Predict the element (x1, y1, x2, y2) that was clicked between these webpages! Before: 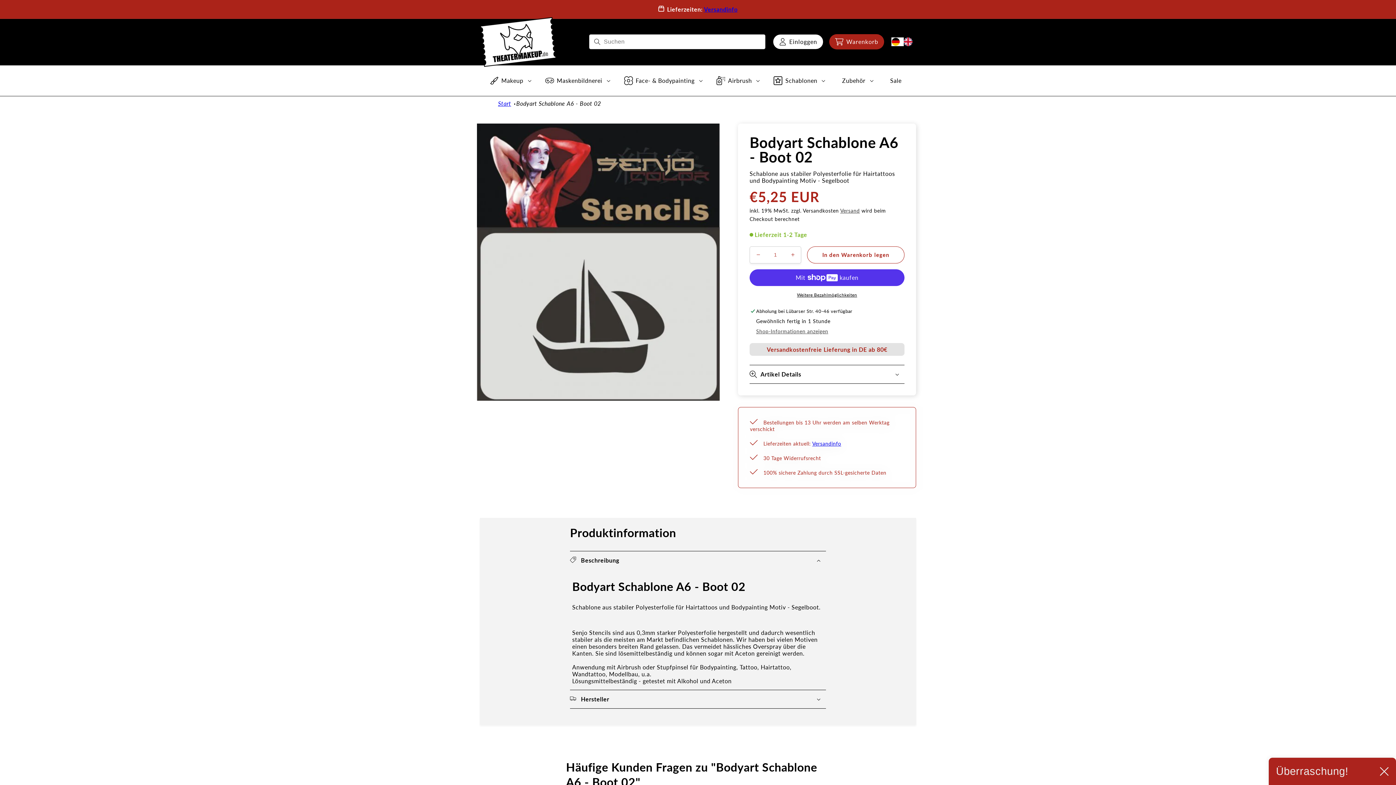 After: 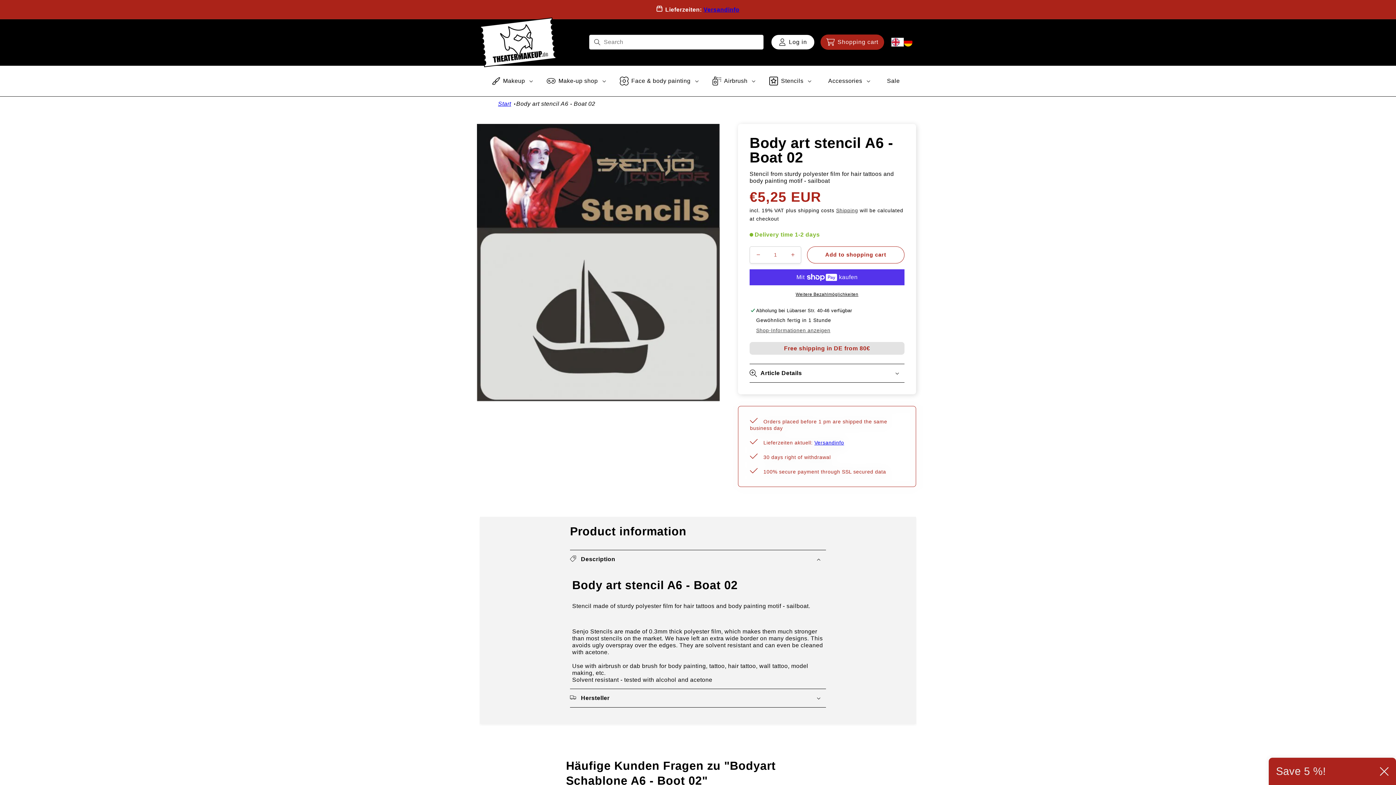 Action: bbox: (904, 37, 916, 46) label: EN